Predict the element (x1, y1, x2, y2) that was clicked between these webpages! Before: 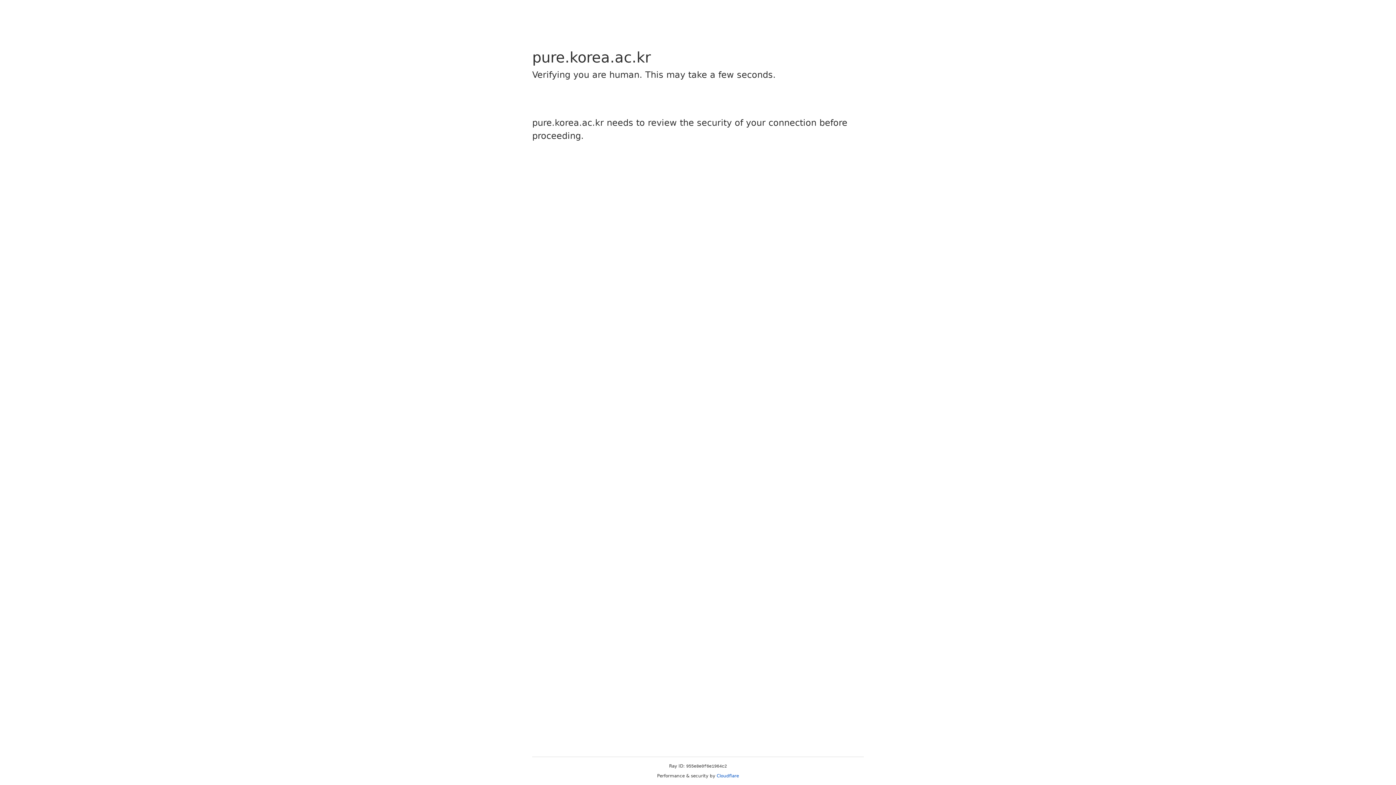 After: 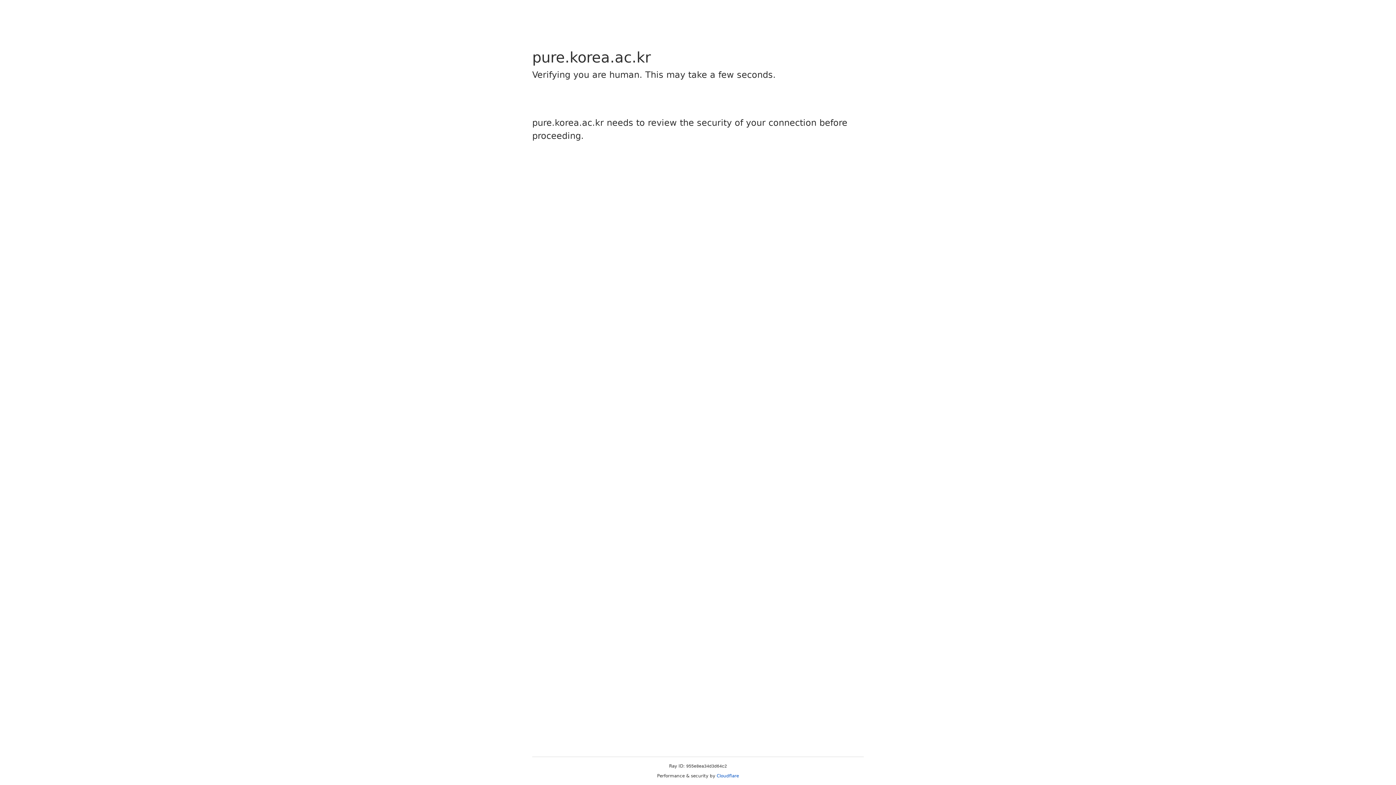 Action: label: Cloudflare bbox: (716, 773, 739, 778)